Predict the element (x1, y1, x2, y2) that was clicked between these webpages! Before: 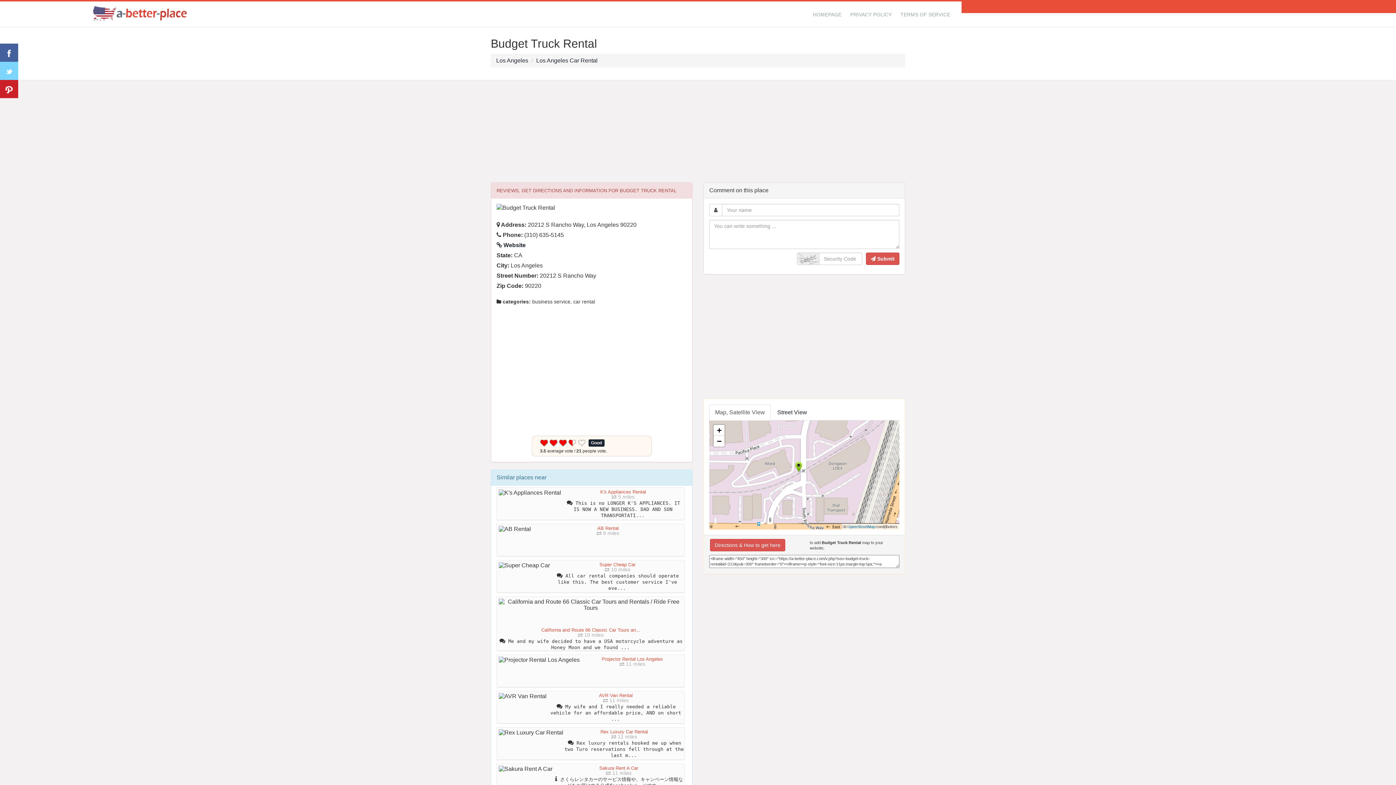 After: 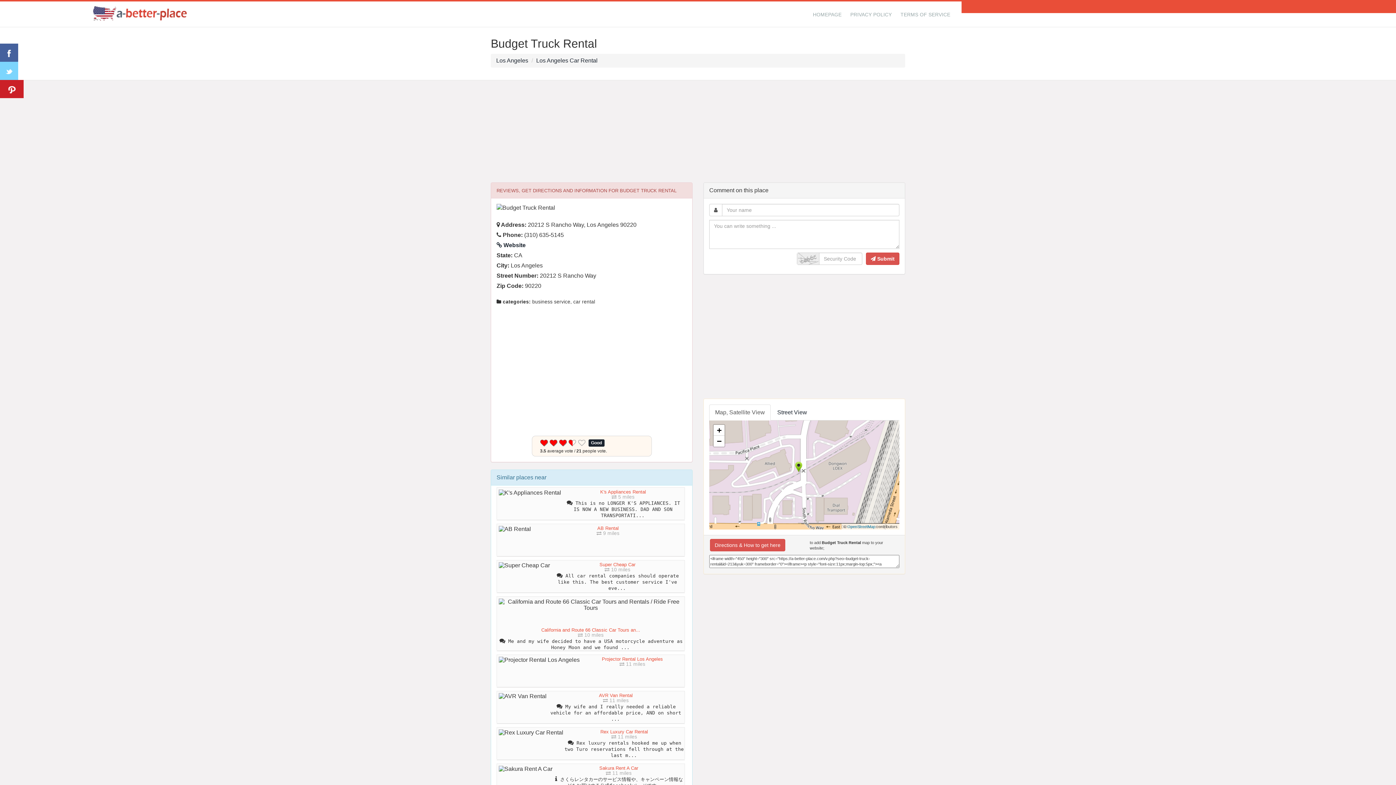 Action: bbox: (0, 80, 18, 98)